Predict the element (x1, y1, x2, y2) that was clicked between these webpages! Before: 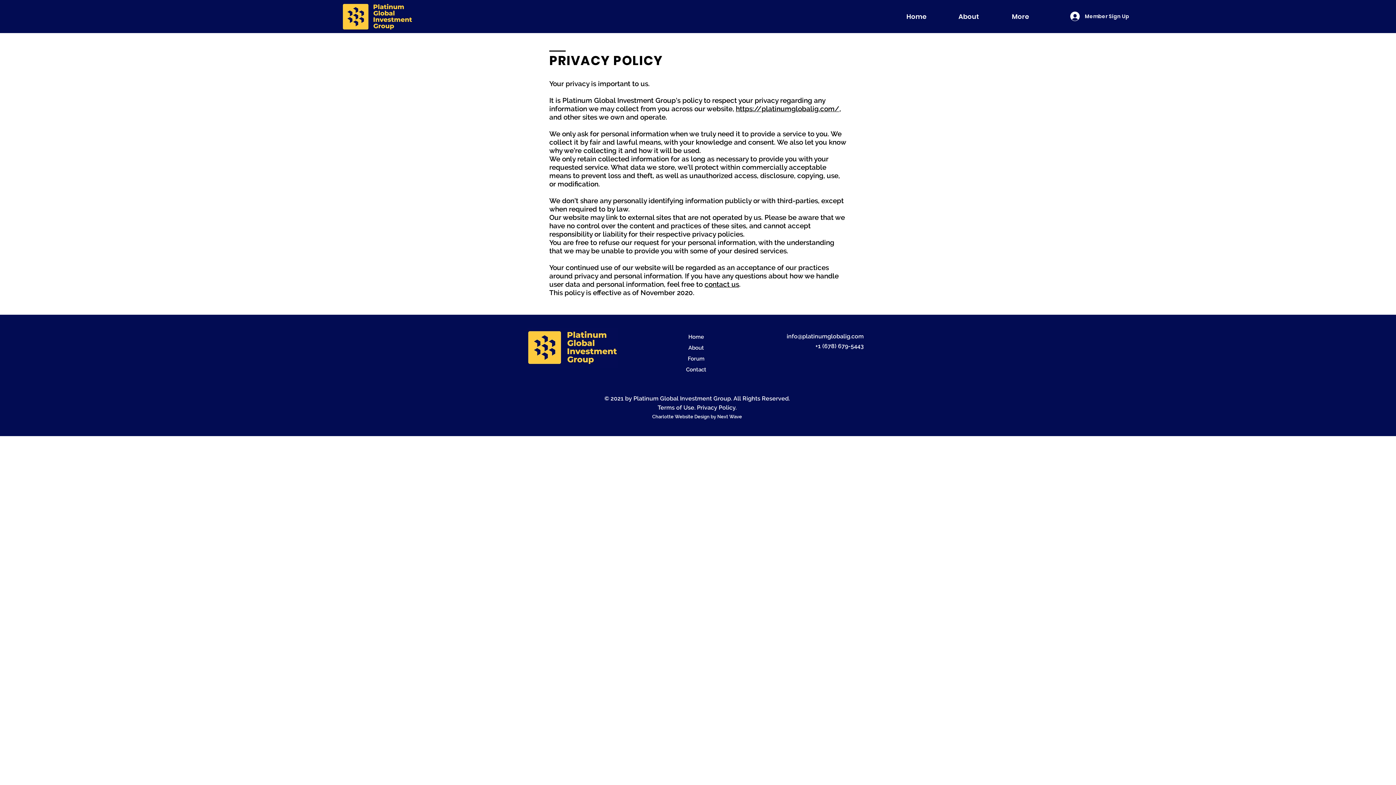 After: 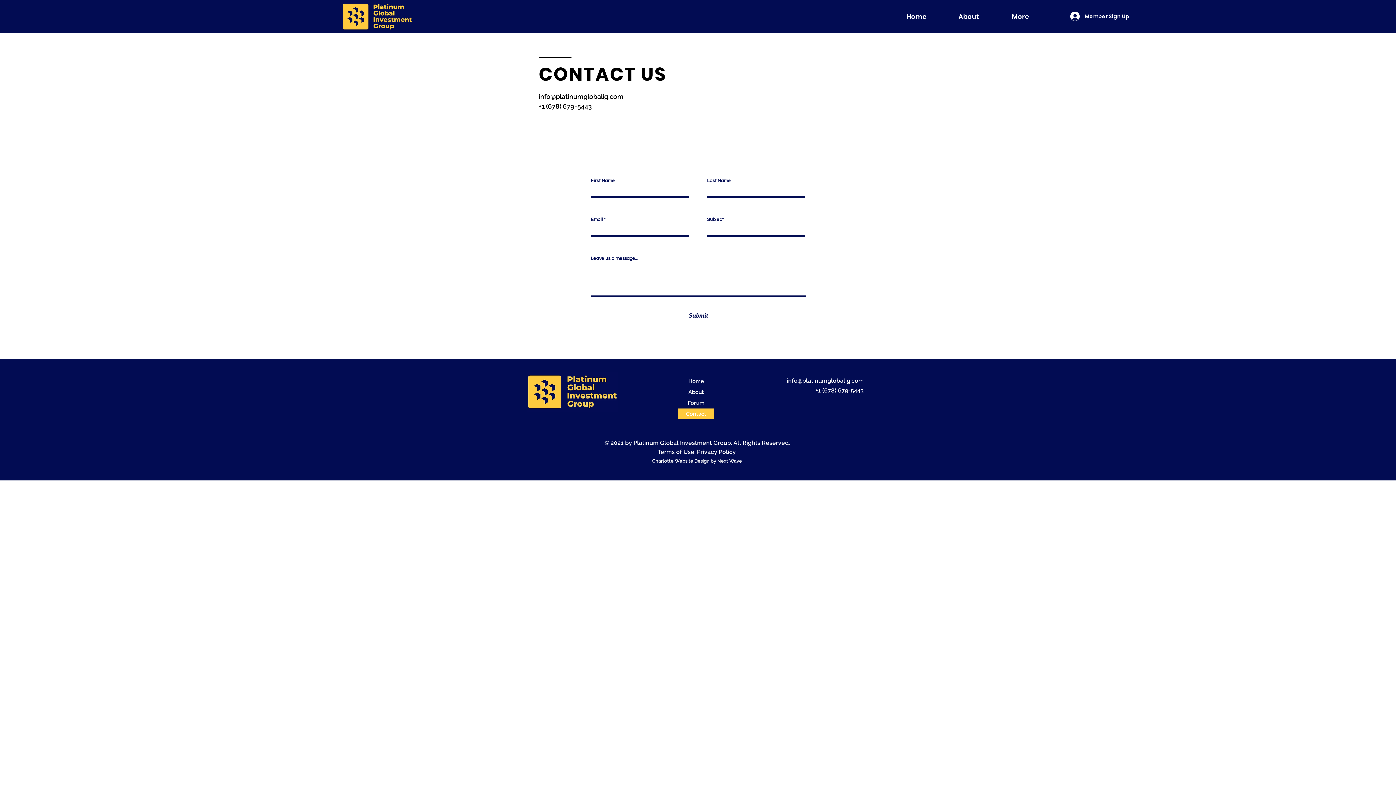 Action: label: Contact bbox: (678, 364, 714, 375)